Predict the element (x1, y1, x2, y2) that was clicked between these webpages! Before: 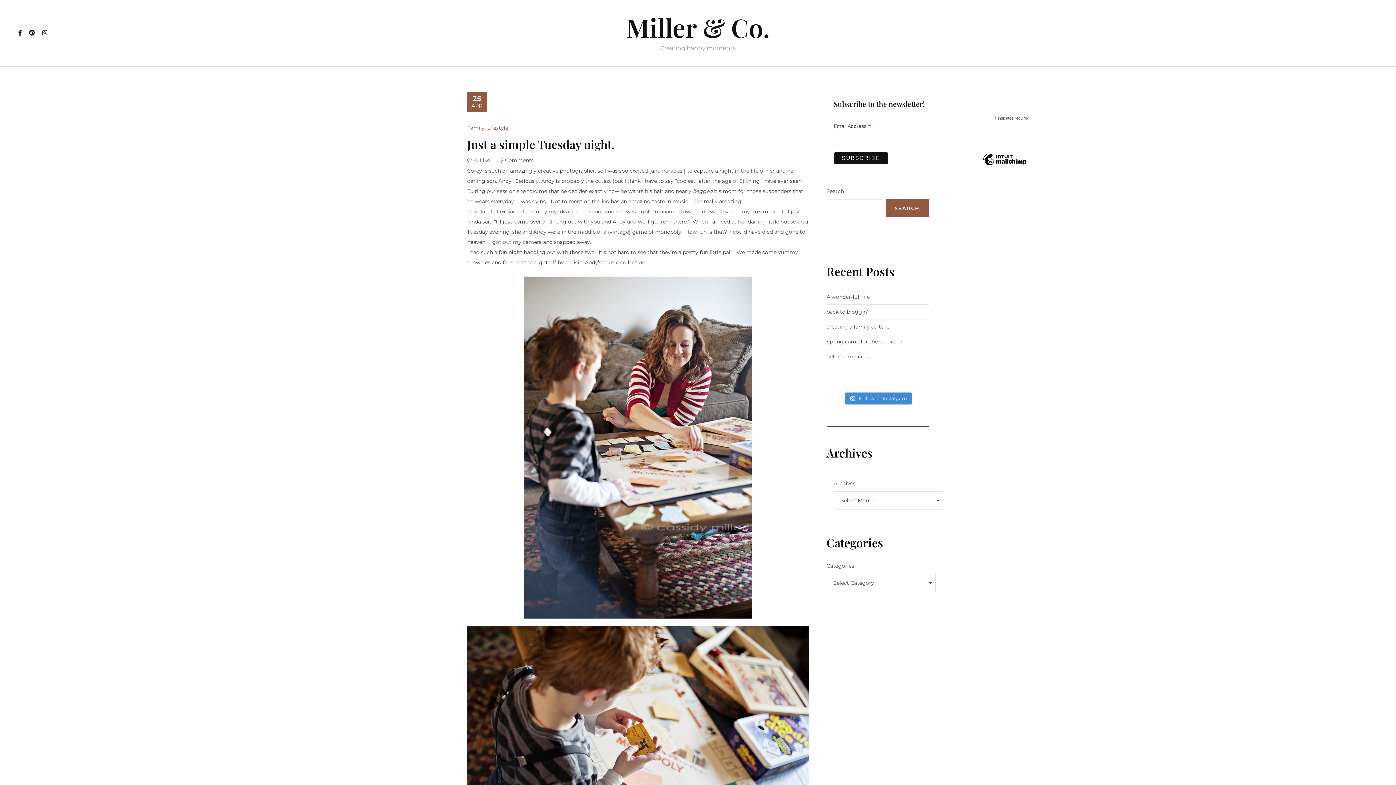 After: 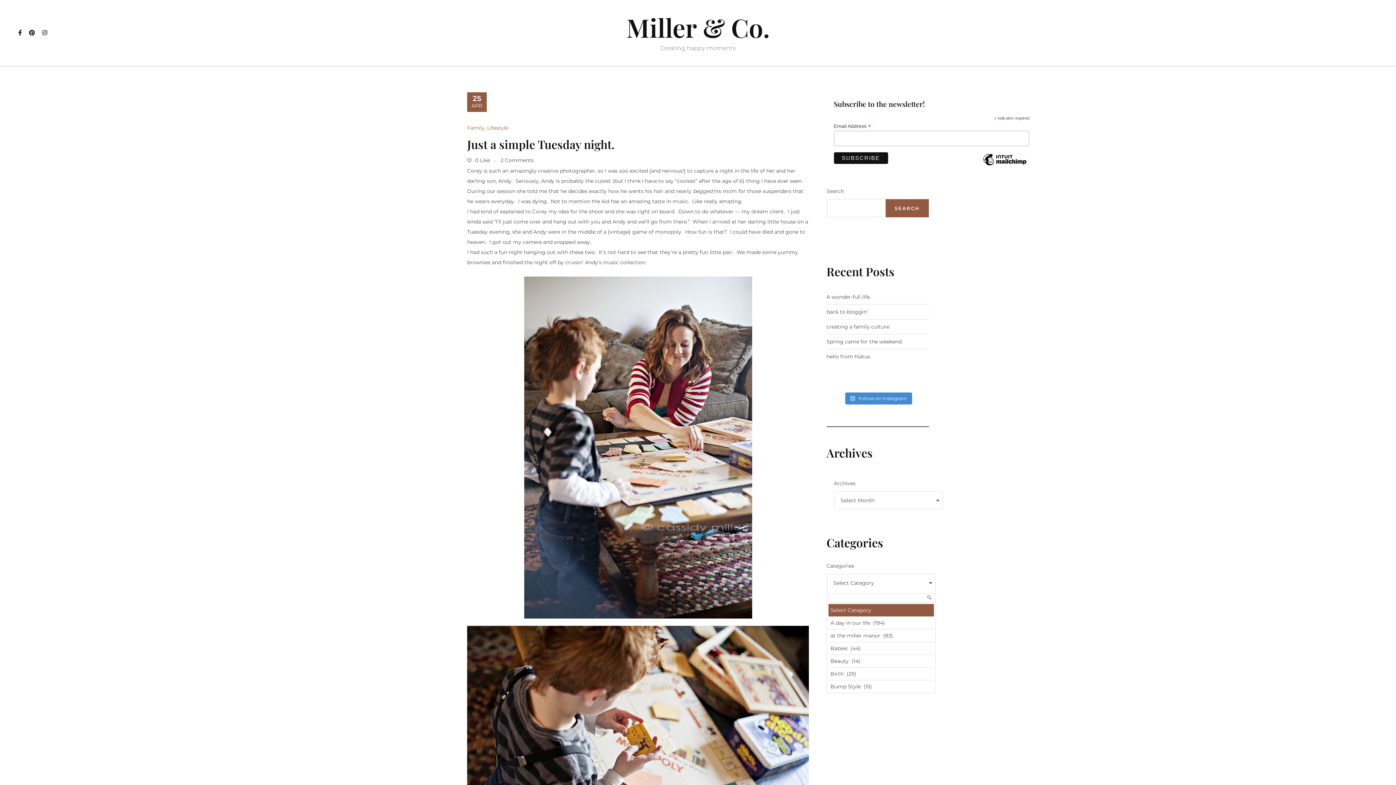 Action: bbox: (826, 574, 935, 592) label: Select Category